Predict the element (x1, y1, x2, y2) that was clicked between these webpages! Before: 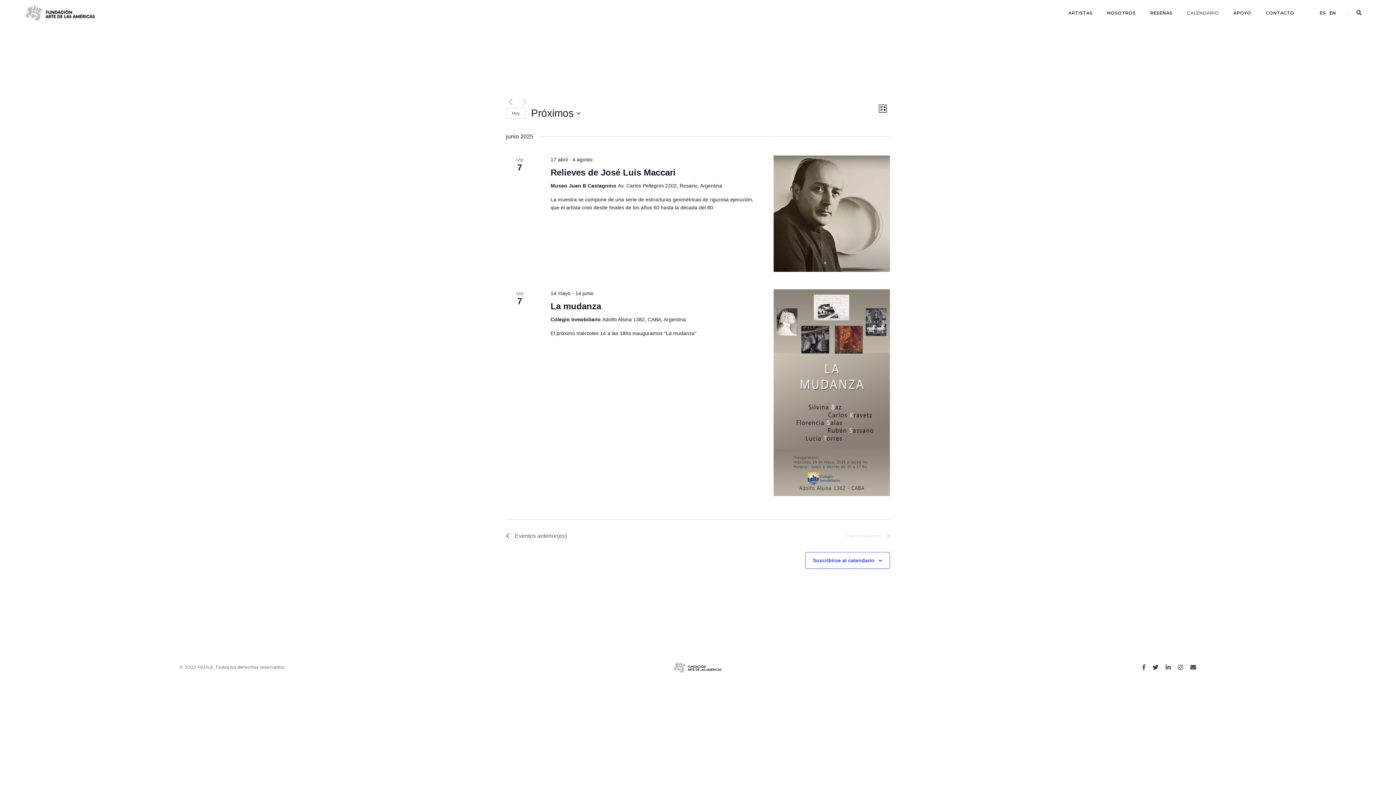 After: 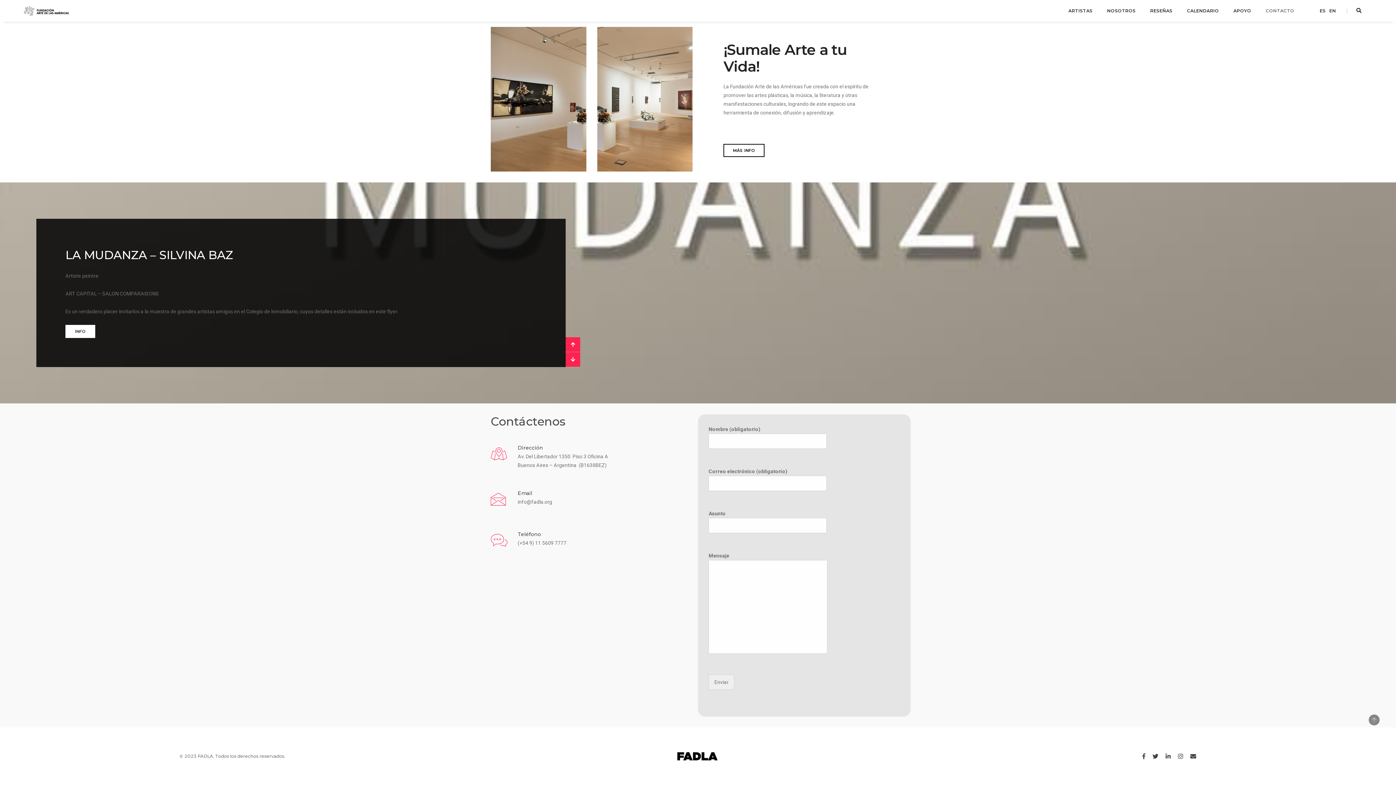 Action: label: CONTACTO bbox: (1266, 0, 1294, 26)